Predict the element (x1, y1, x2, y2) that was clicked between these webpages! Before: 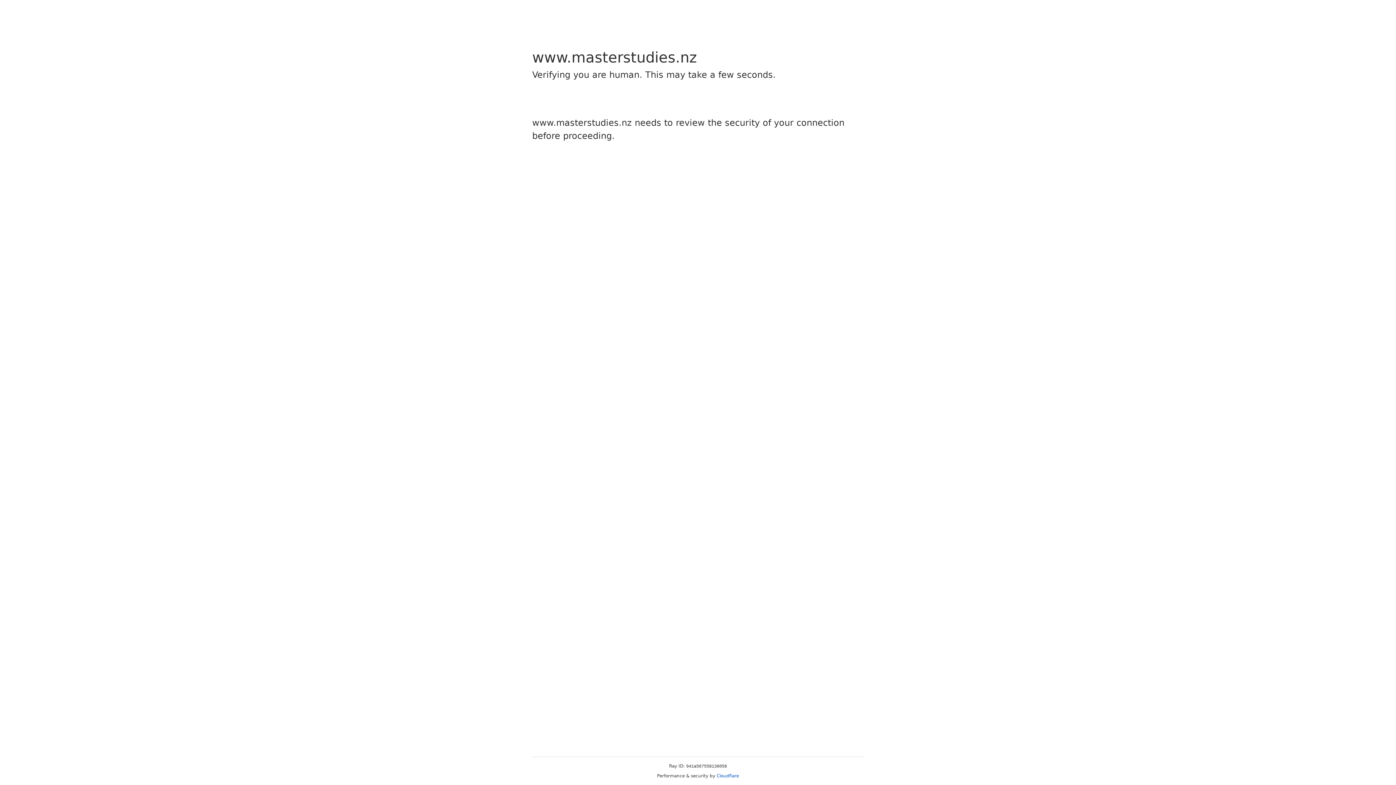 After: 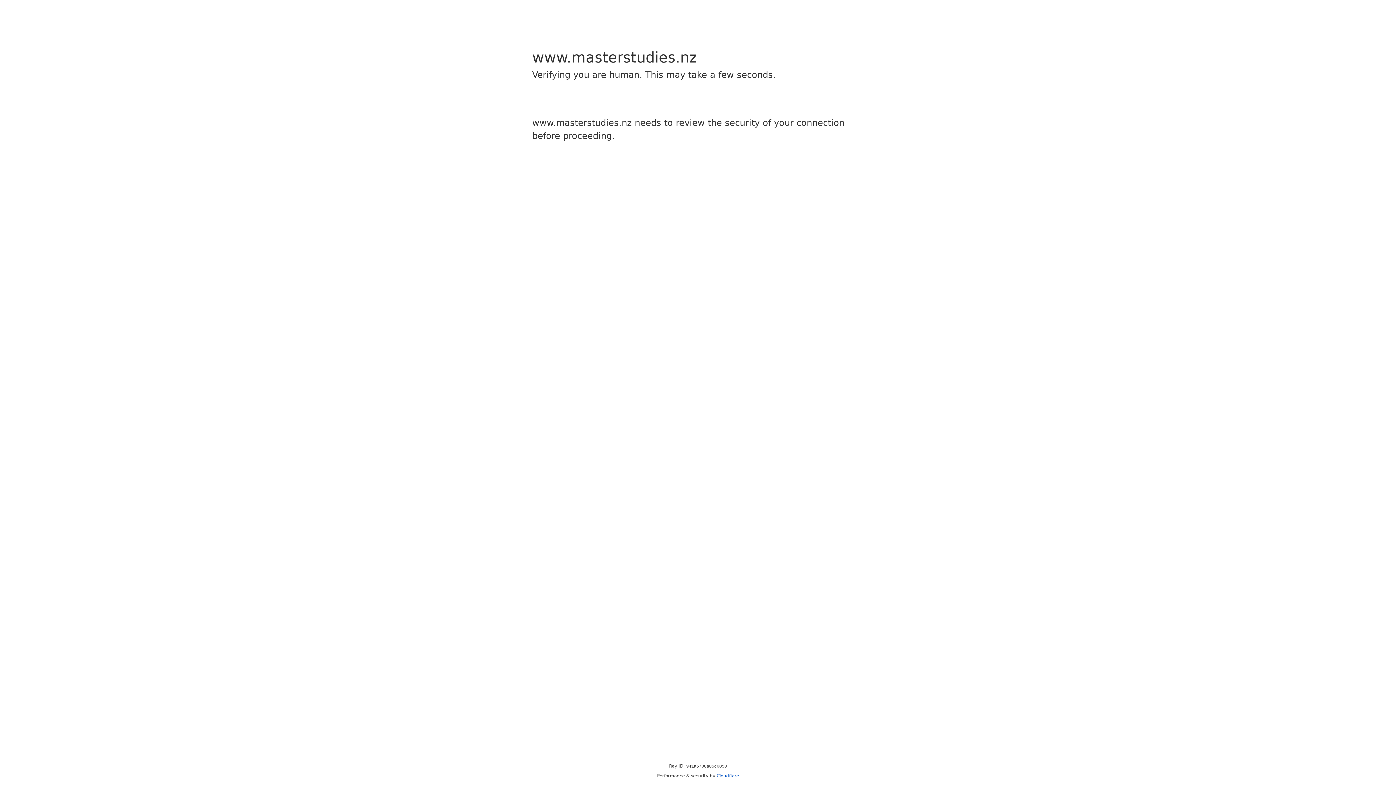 Action: label: Cloudflare bbox: (716, 773, 739, 778)